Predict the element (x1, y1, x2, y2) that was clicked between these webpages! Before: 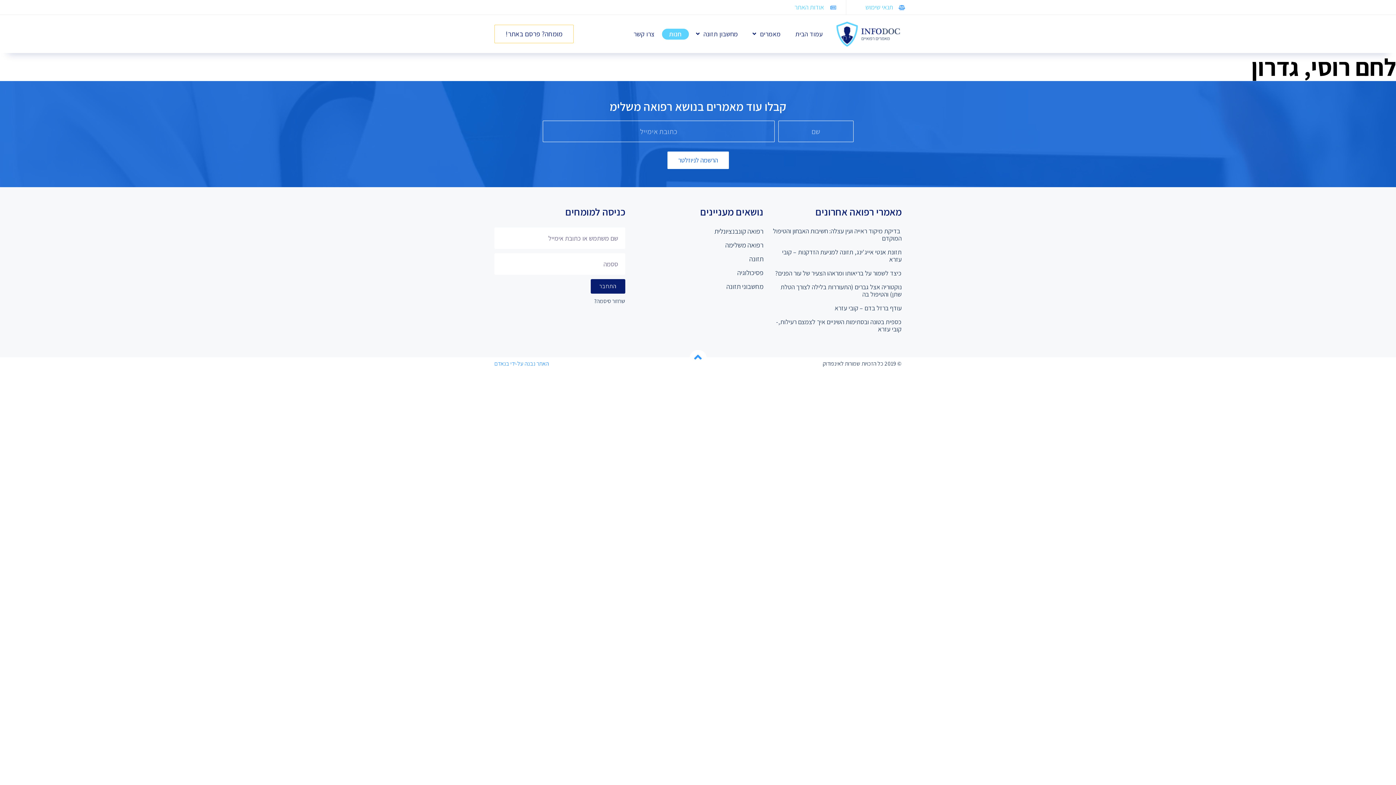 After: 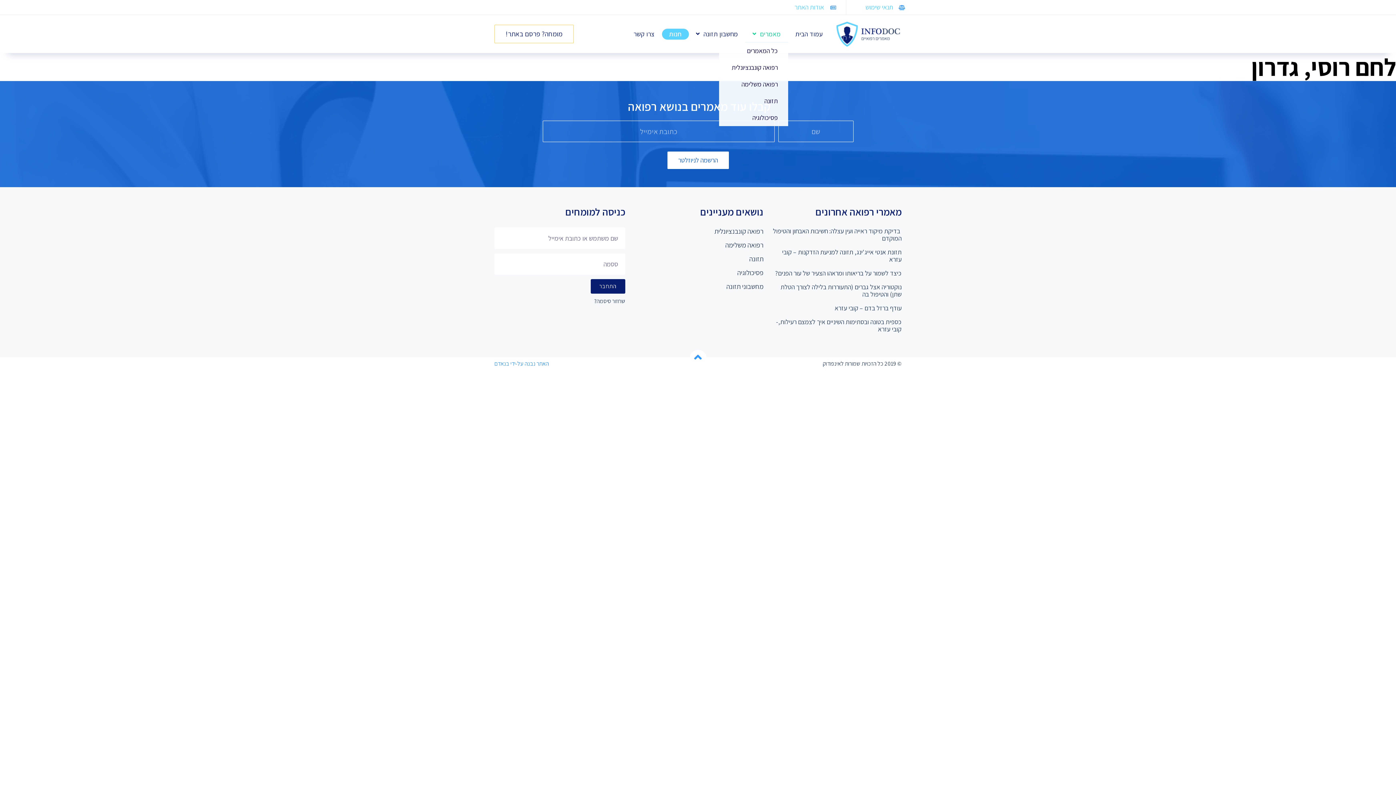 Action: bbox: (745, 25, 788, 42) label: מאמרים